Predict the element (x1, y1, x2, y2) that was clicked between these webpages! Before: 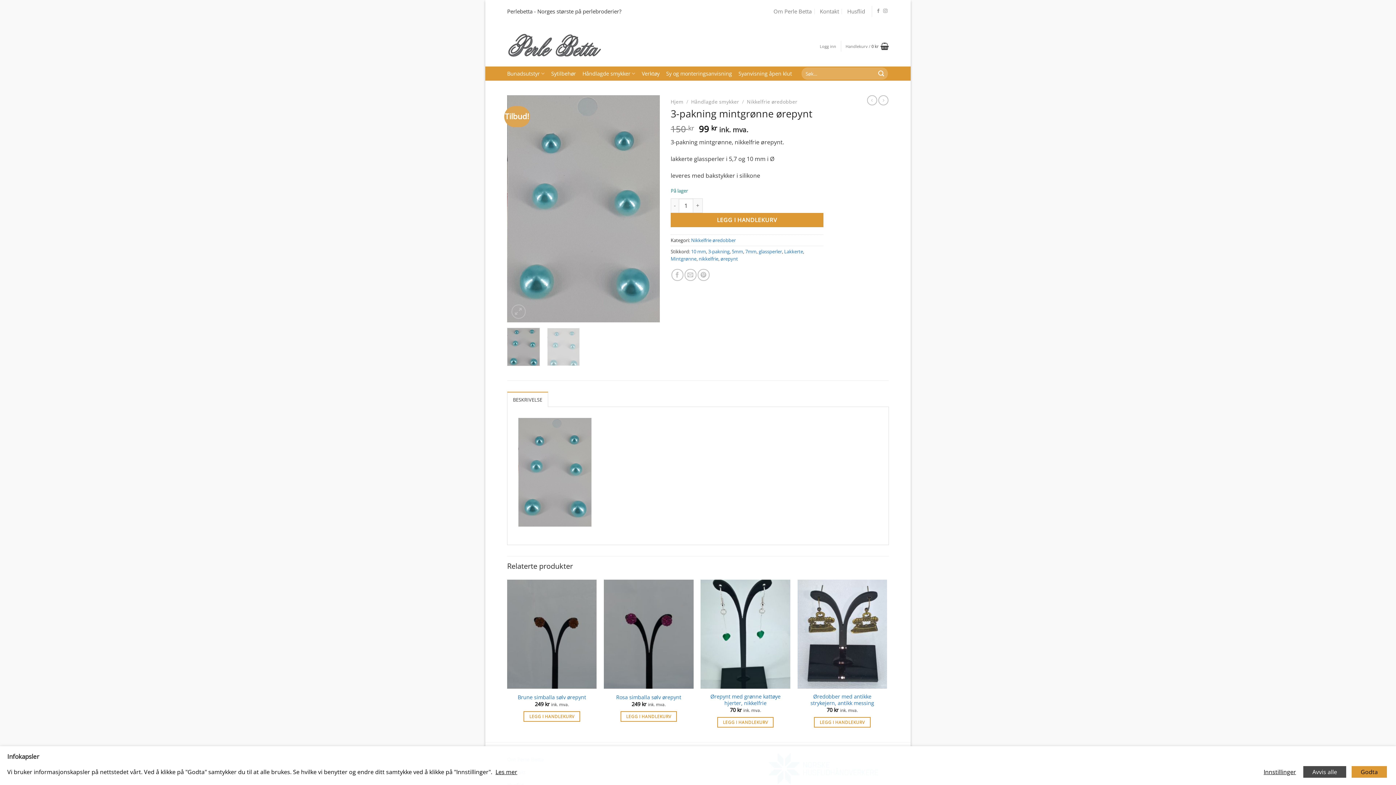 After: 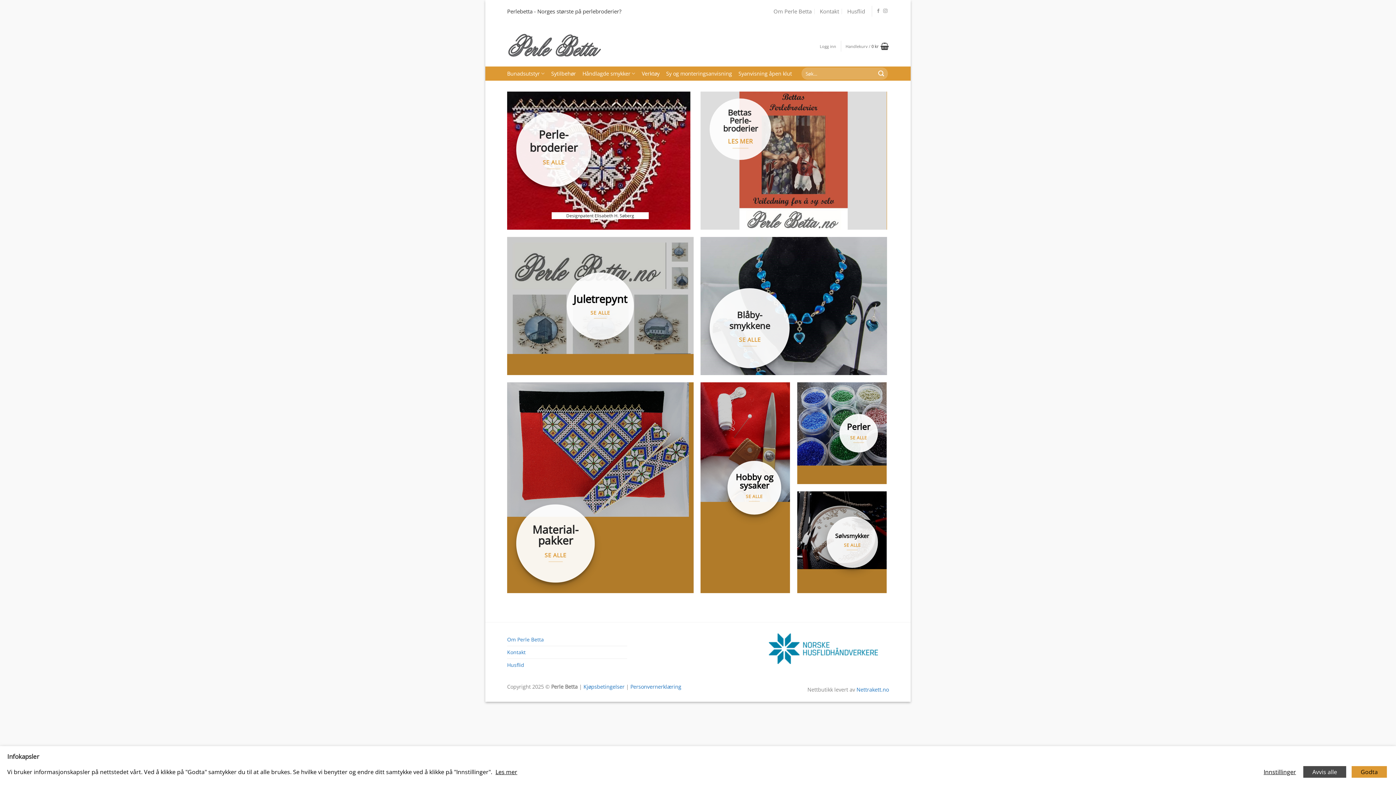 Action: label: Hjem bbox: (670, 98, 683, 105)